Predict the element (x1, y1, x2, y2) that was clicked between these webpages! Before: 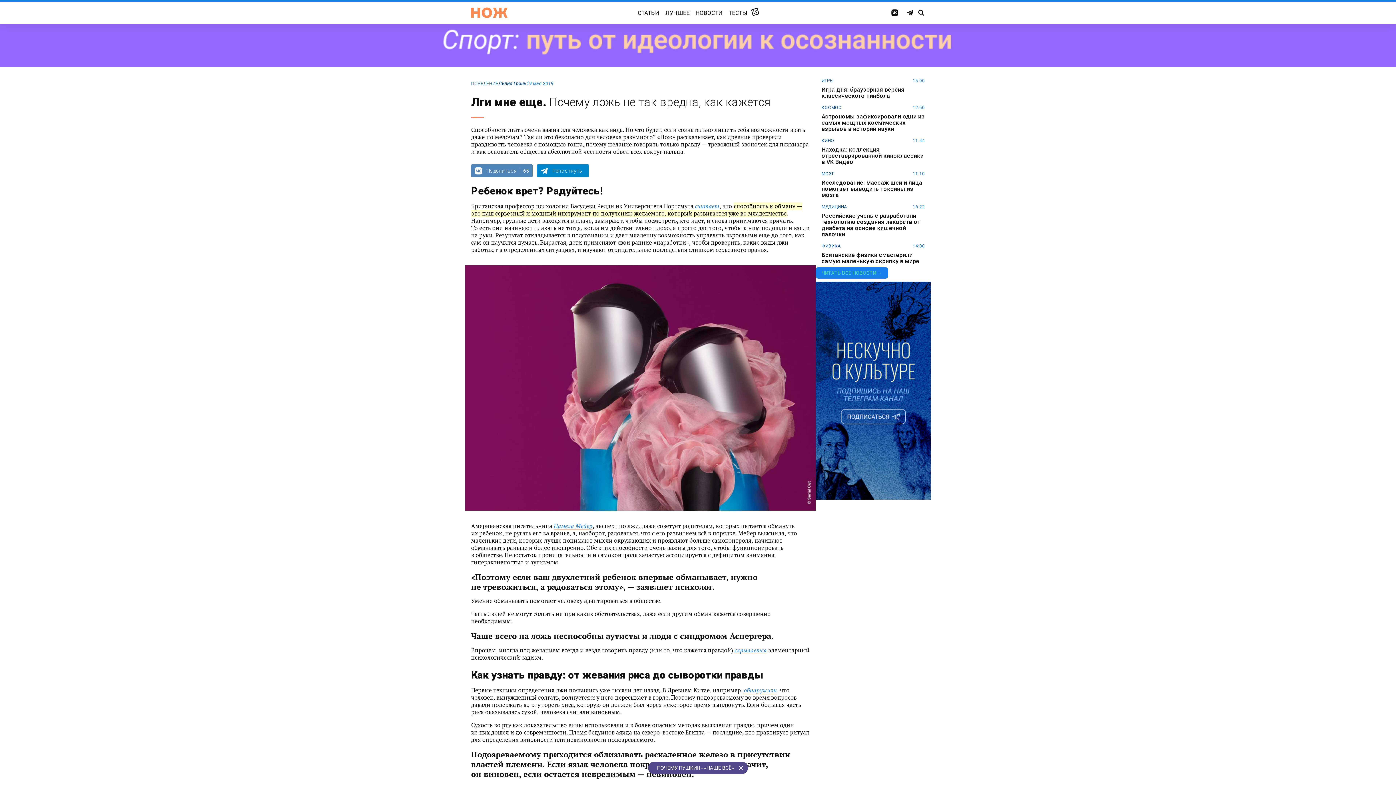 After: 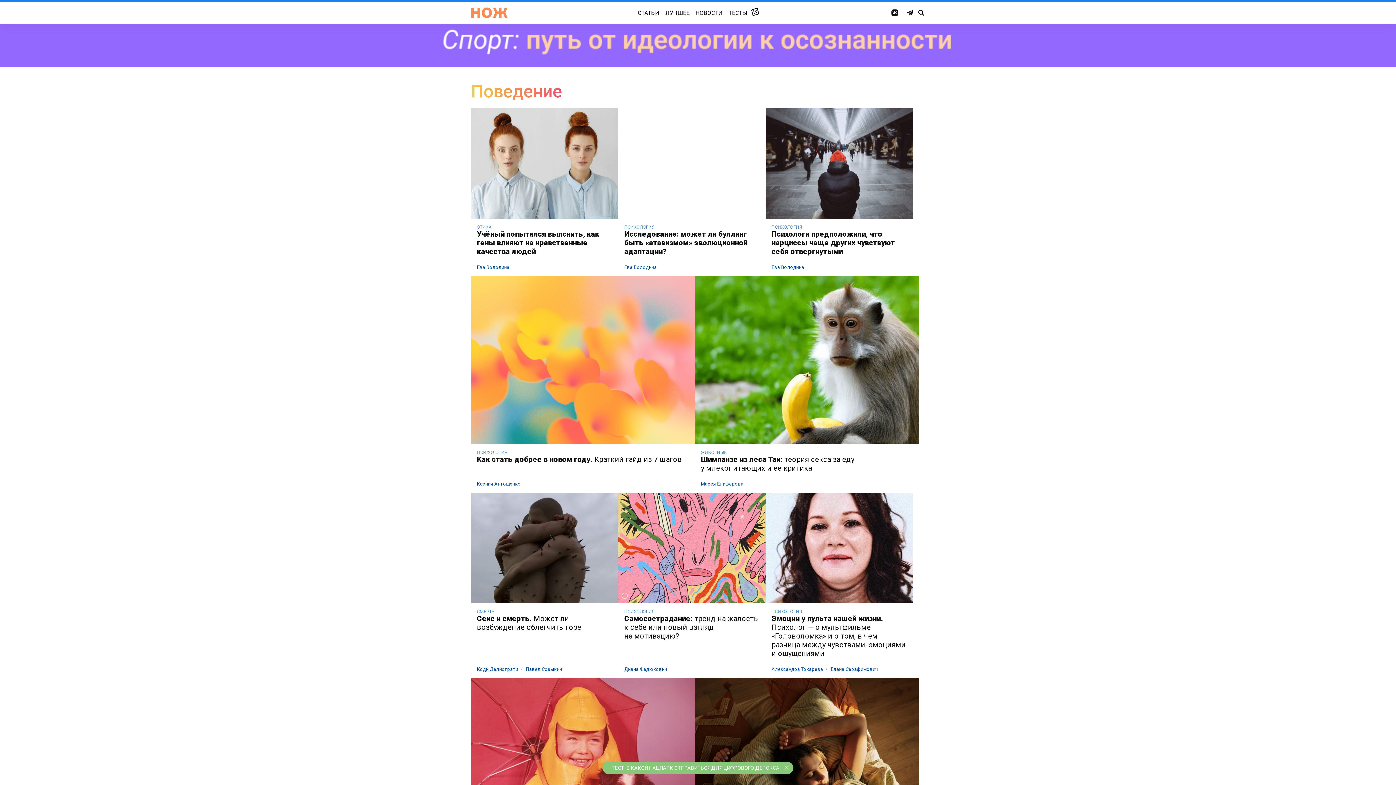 Action: label: ПОВЕДЕНИЕ bbox: (471, 81, 498, 86)